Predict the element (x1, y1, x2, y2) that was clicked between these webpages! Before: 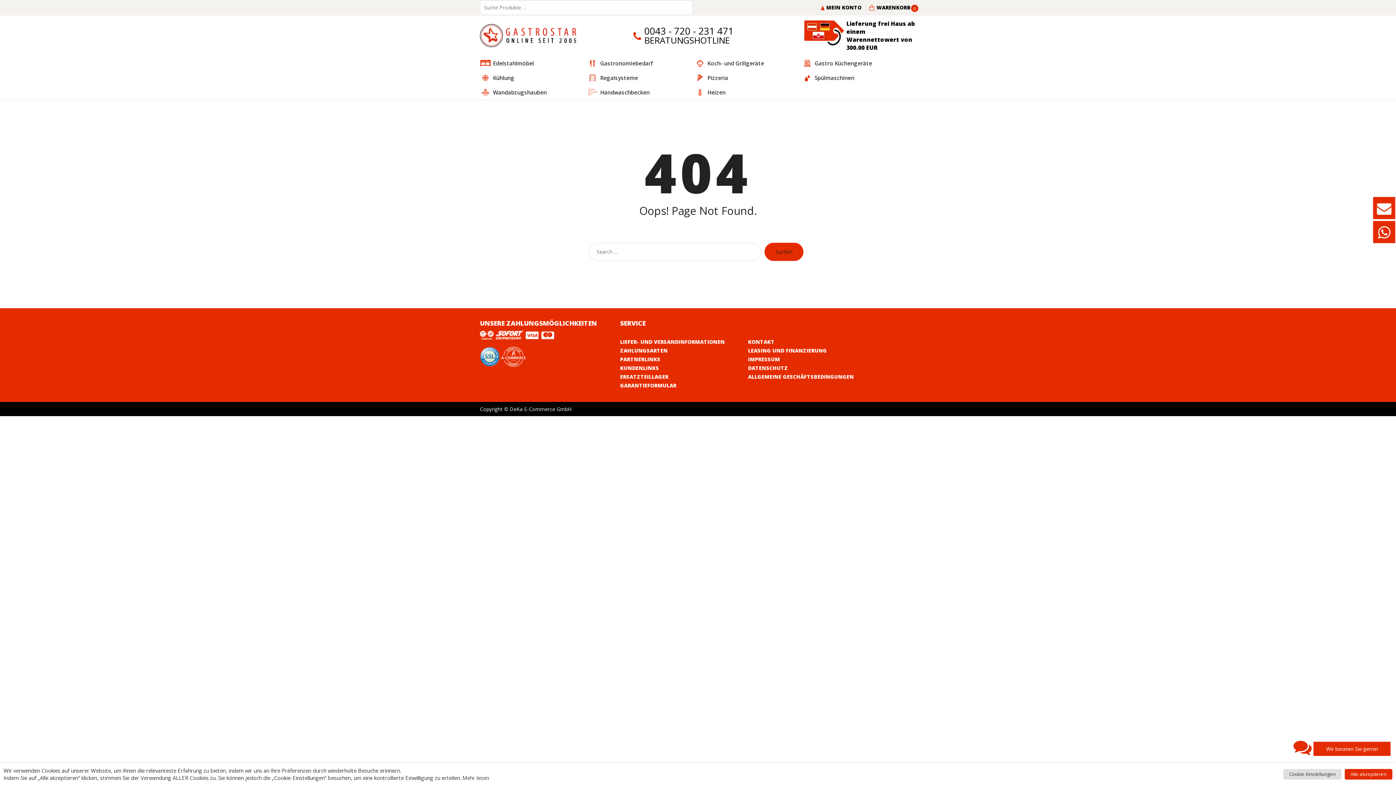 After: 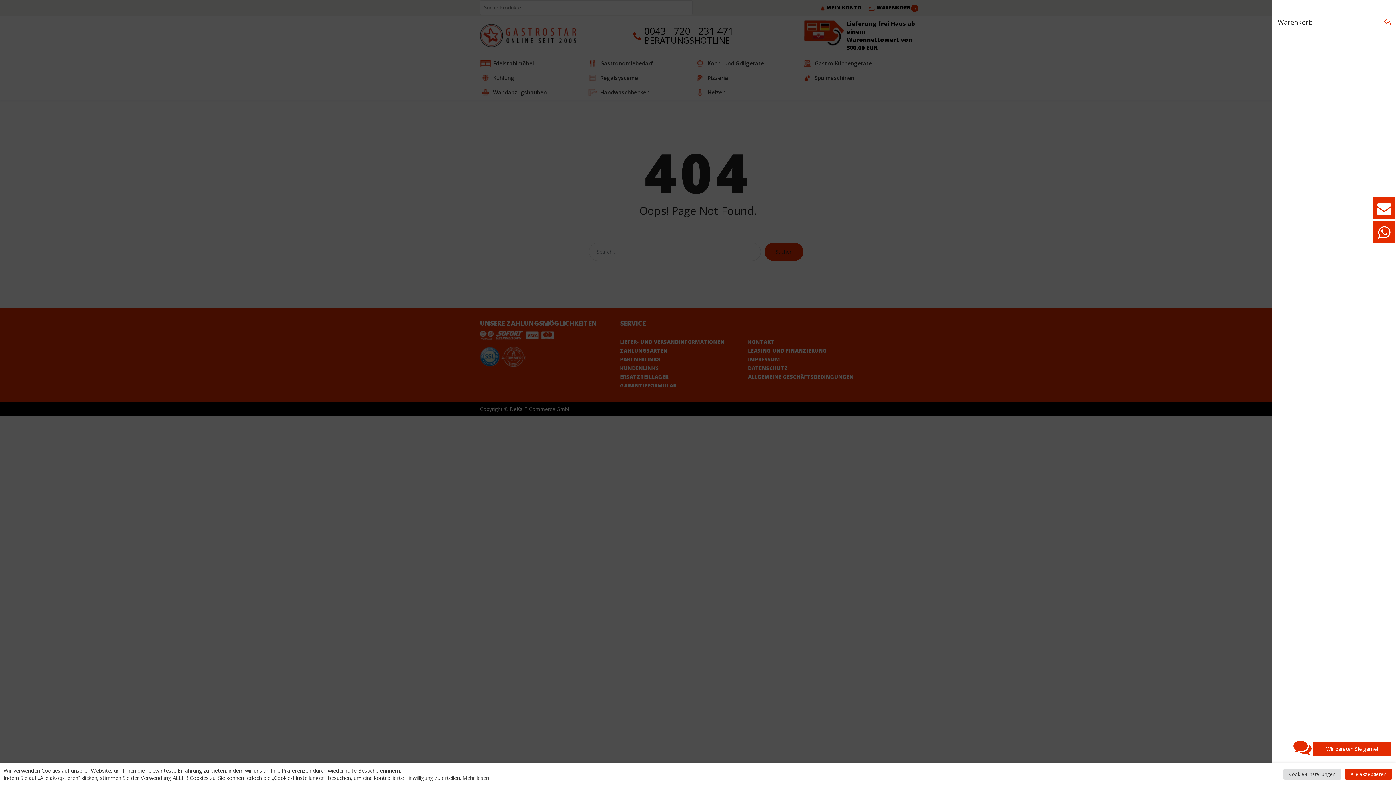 Action: bbox: (869, 4, 910, 11) label: 0
WARENKORB